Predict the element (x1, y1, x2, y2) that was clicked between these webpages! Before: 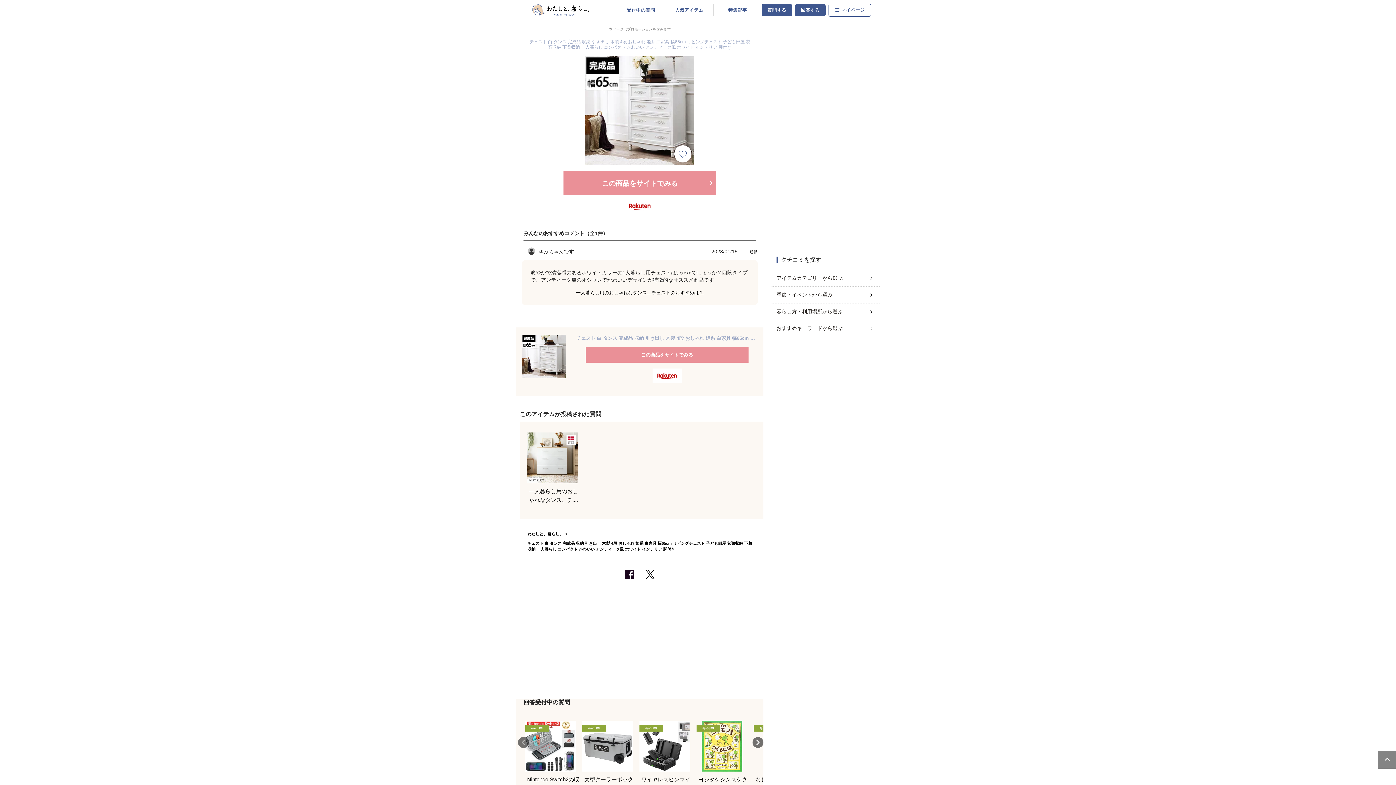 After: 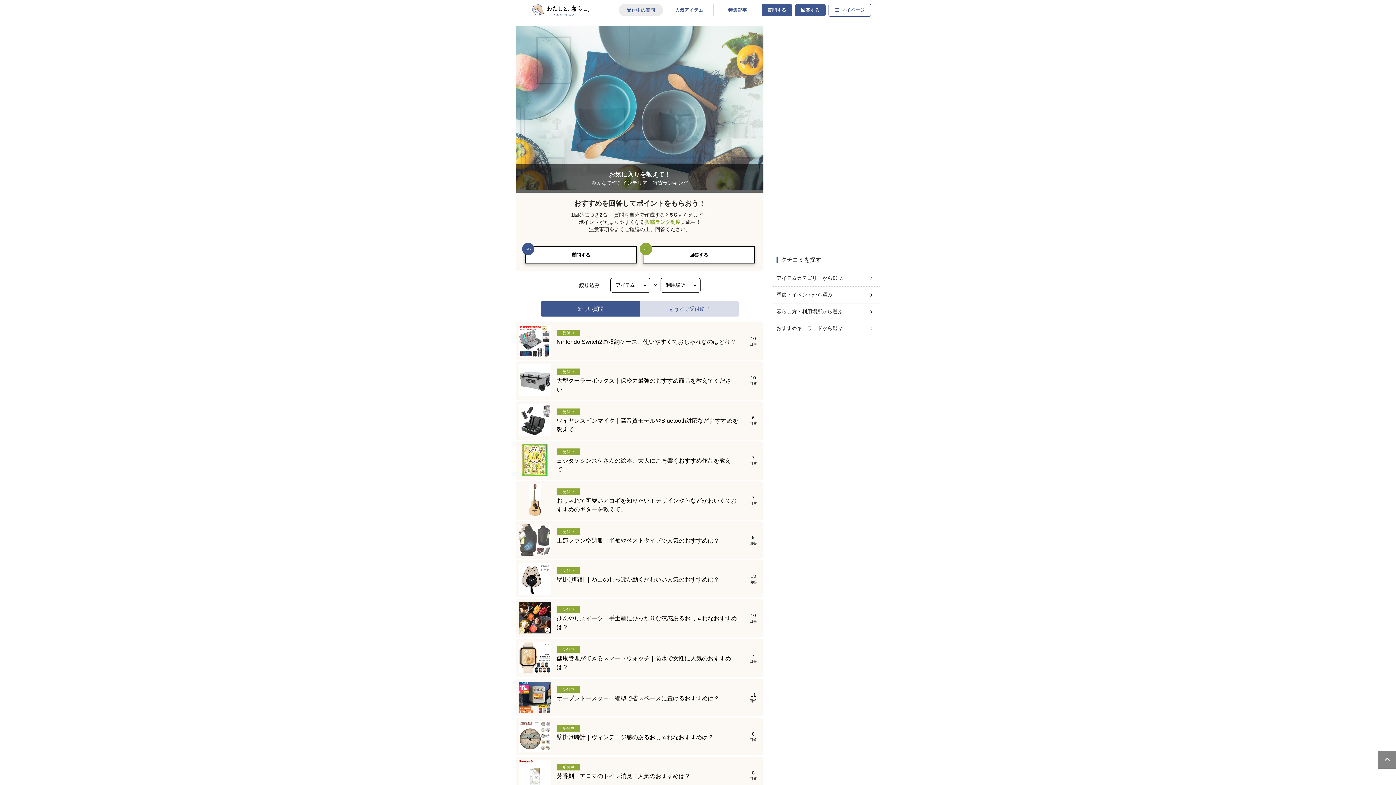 Action: bbox: (527, 532, 563, 536) label: わたしと、暮らし。